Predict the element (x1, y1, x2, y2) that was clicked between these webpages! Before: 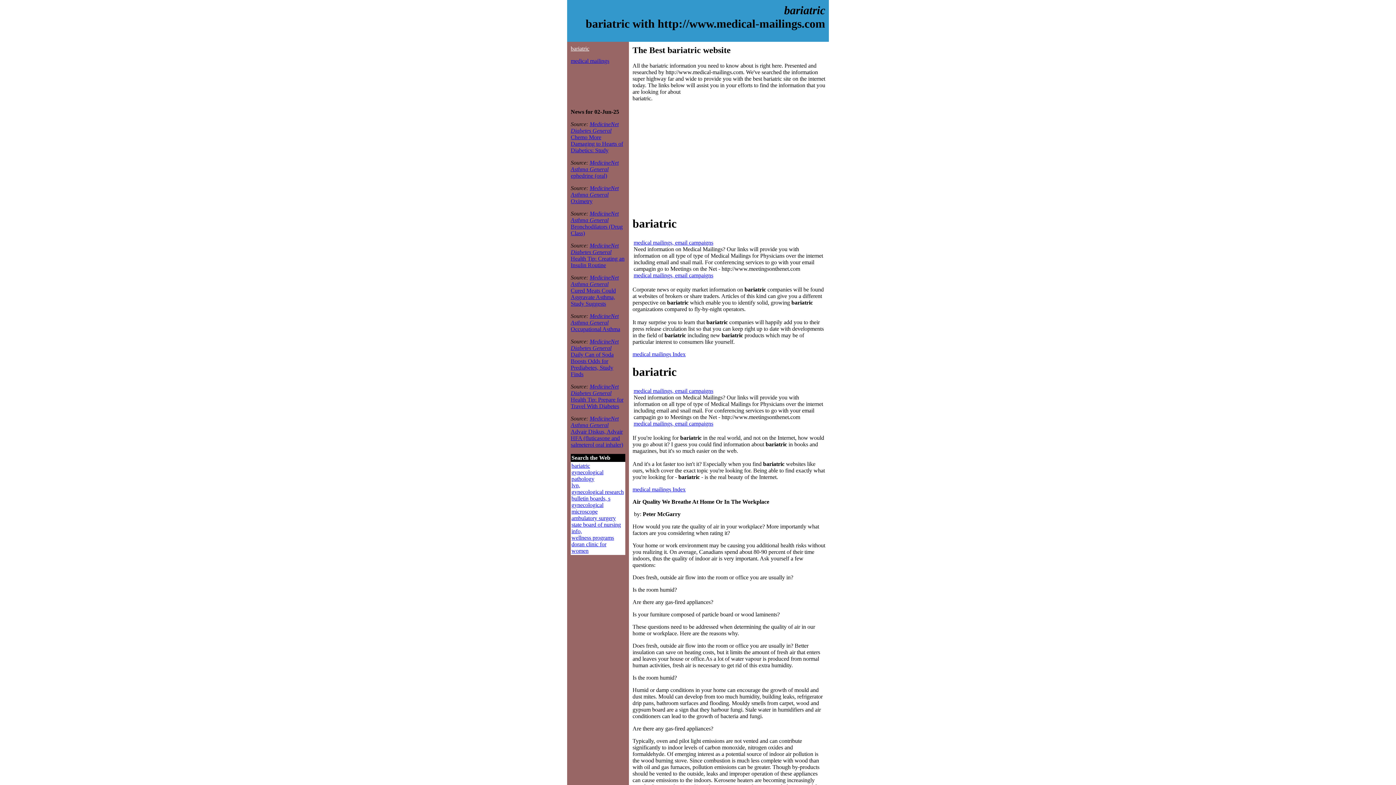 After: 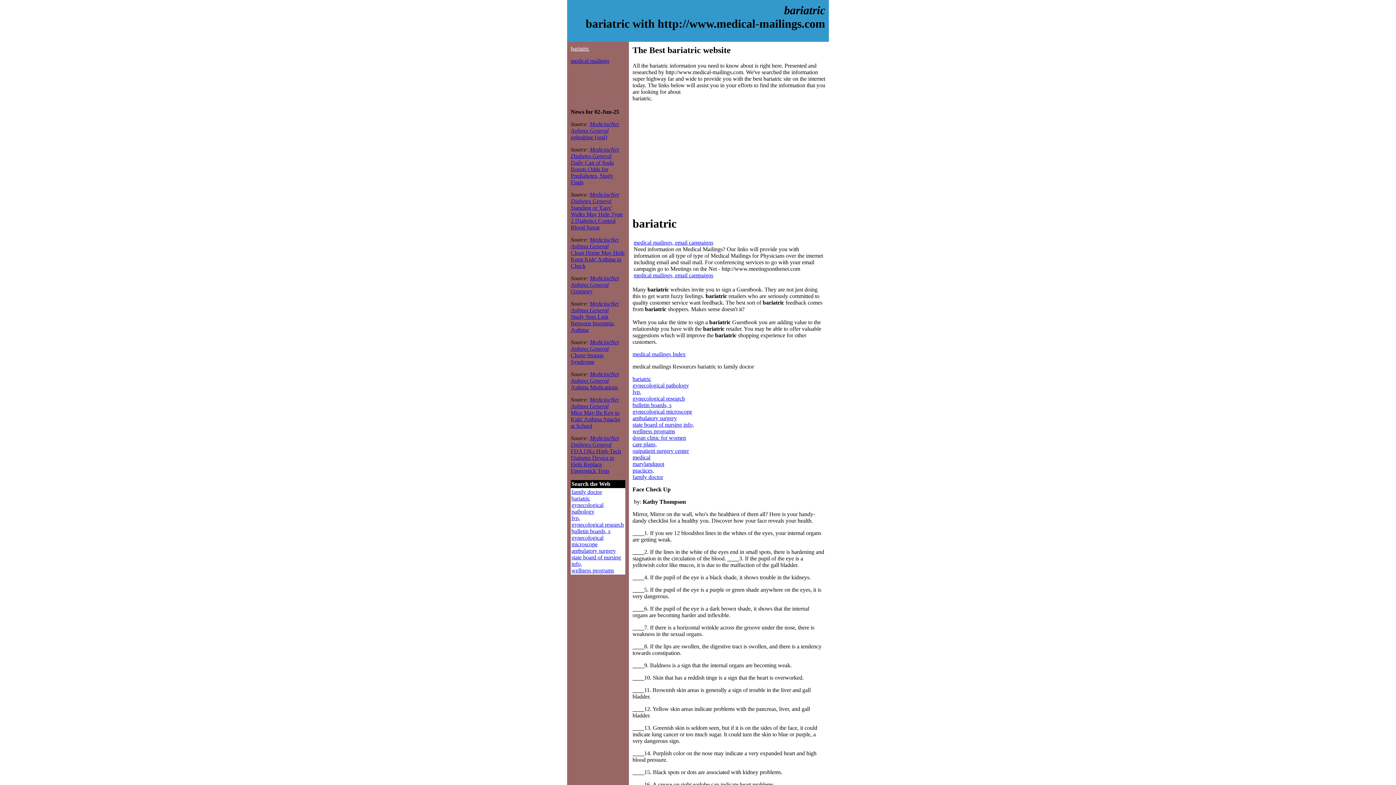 Action: label: medical mailings Index bbox: (632, 351, 685, 357)